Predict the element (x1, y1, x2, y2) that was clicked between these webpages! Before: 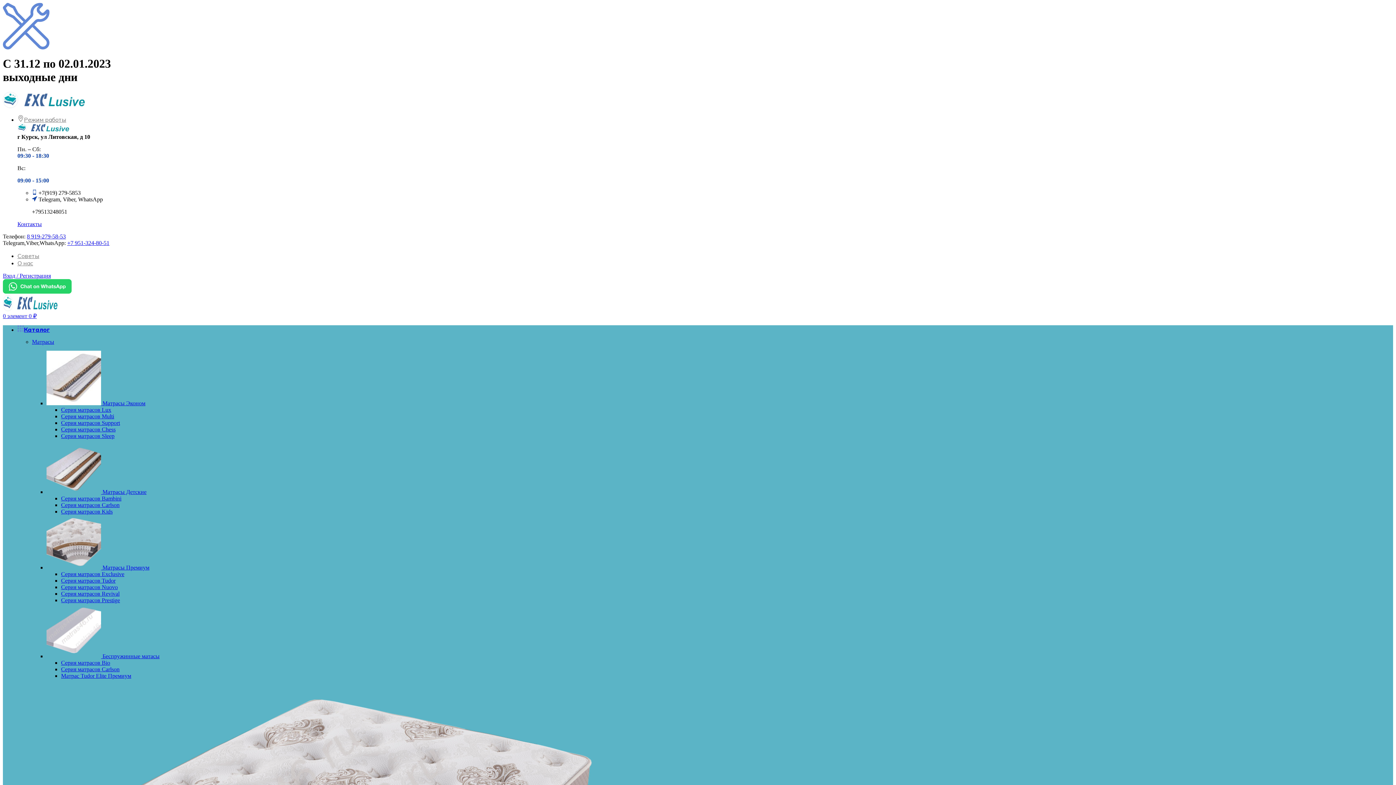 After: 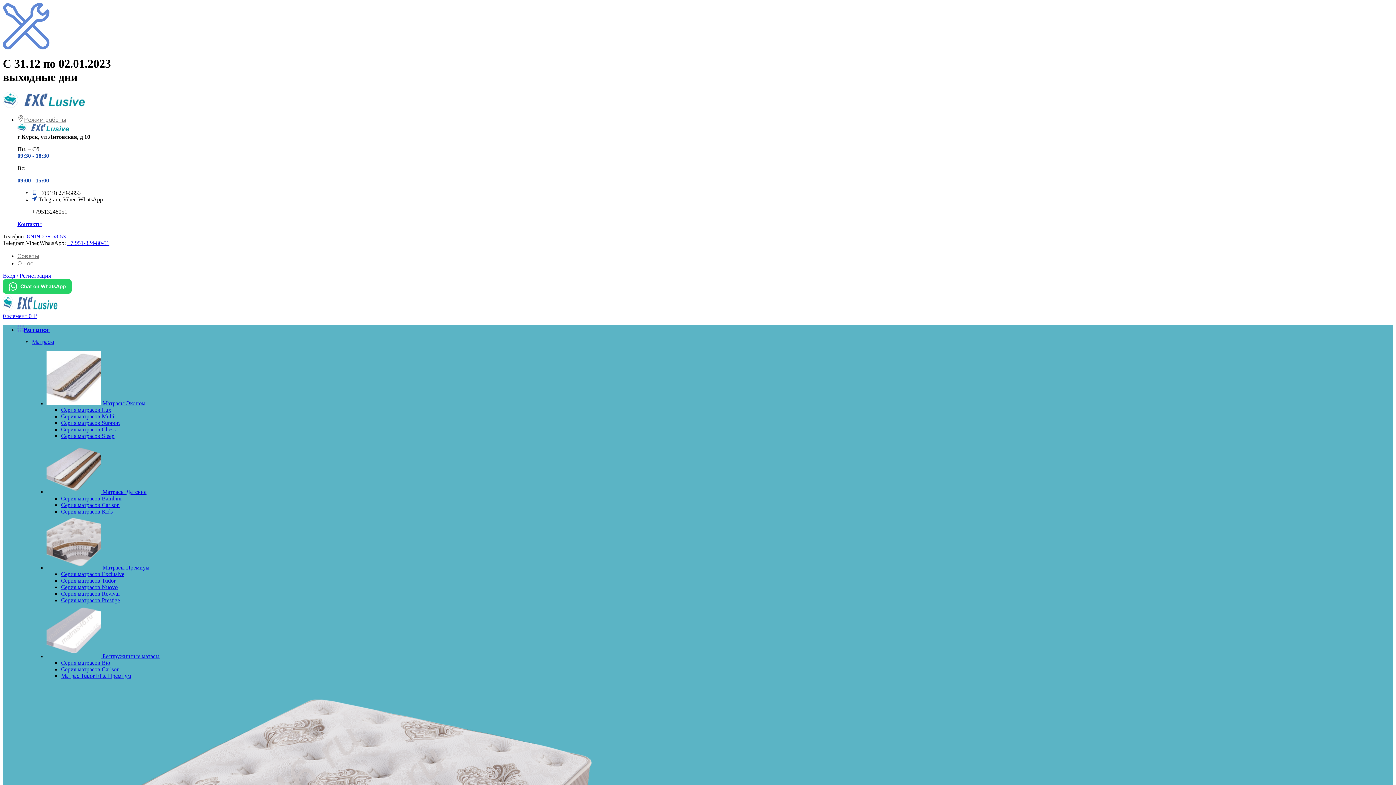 Action: bbox: (2, 306, 57, 312) label: Site logo